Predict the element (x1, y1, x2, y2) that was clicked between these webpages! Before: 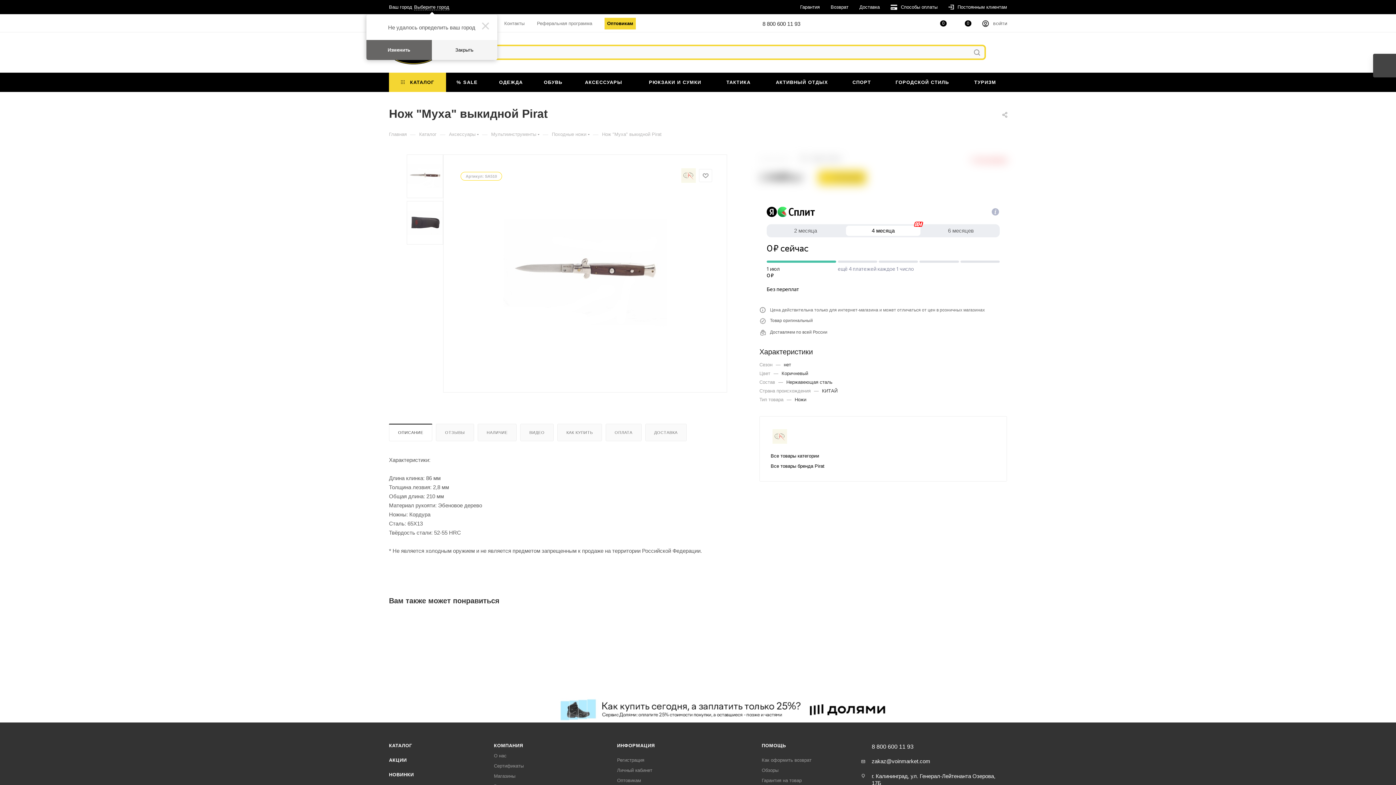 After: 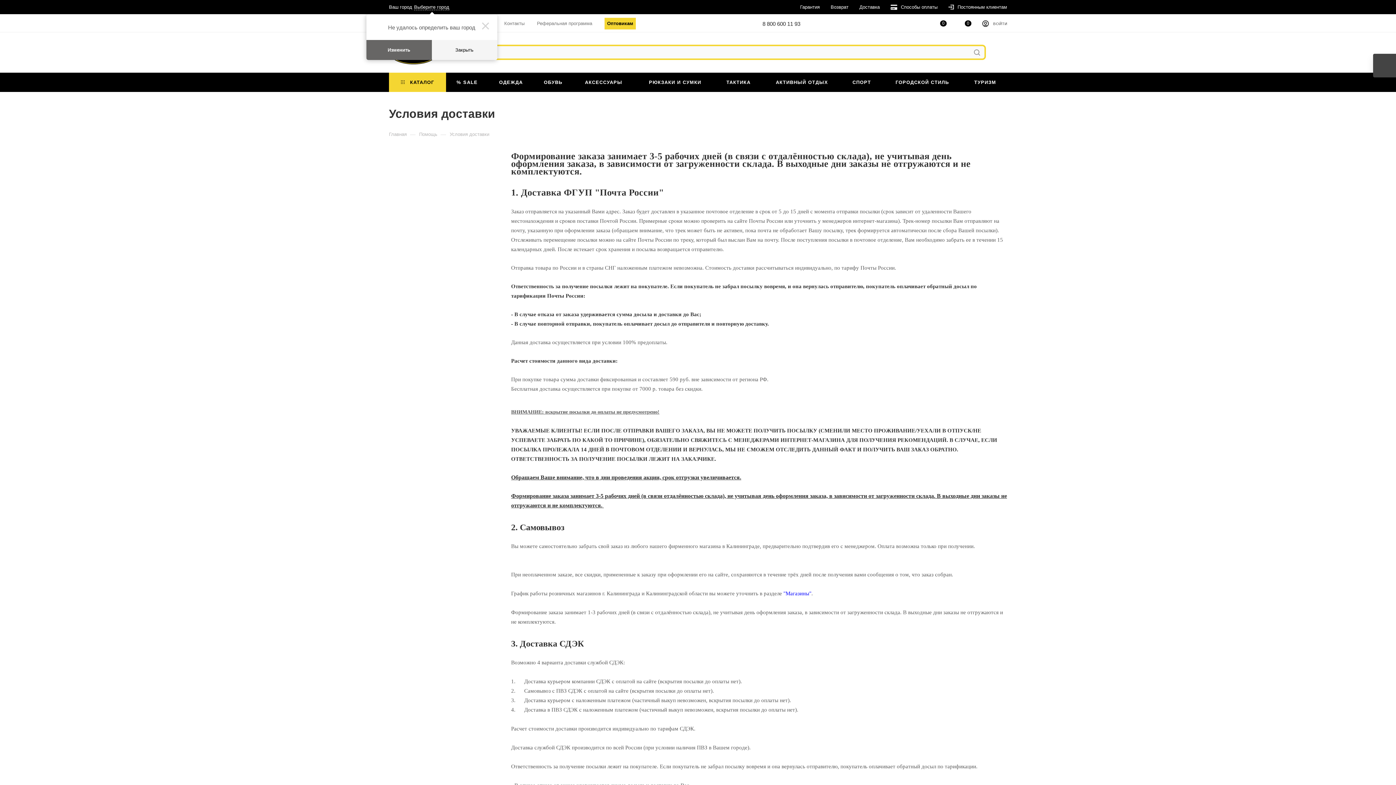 Action: bbox: (859, 4, 880, 9) label: Доставка